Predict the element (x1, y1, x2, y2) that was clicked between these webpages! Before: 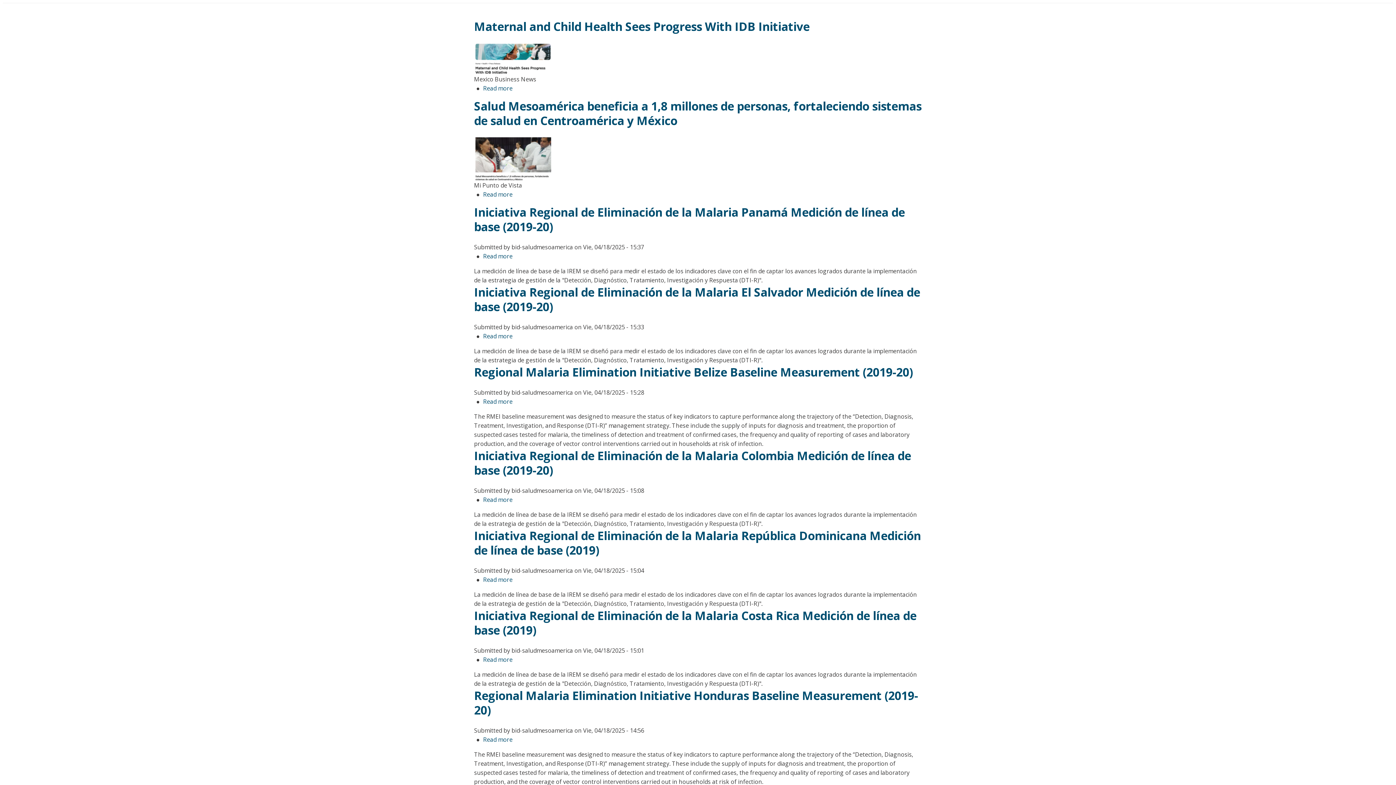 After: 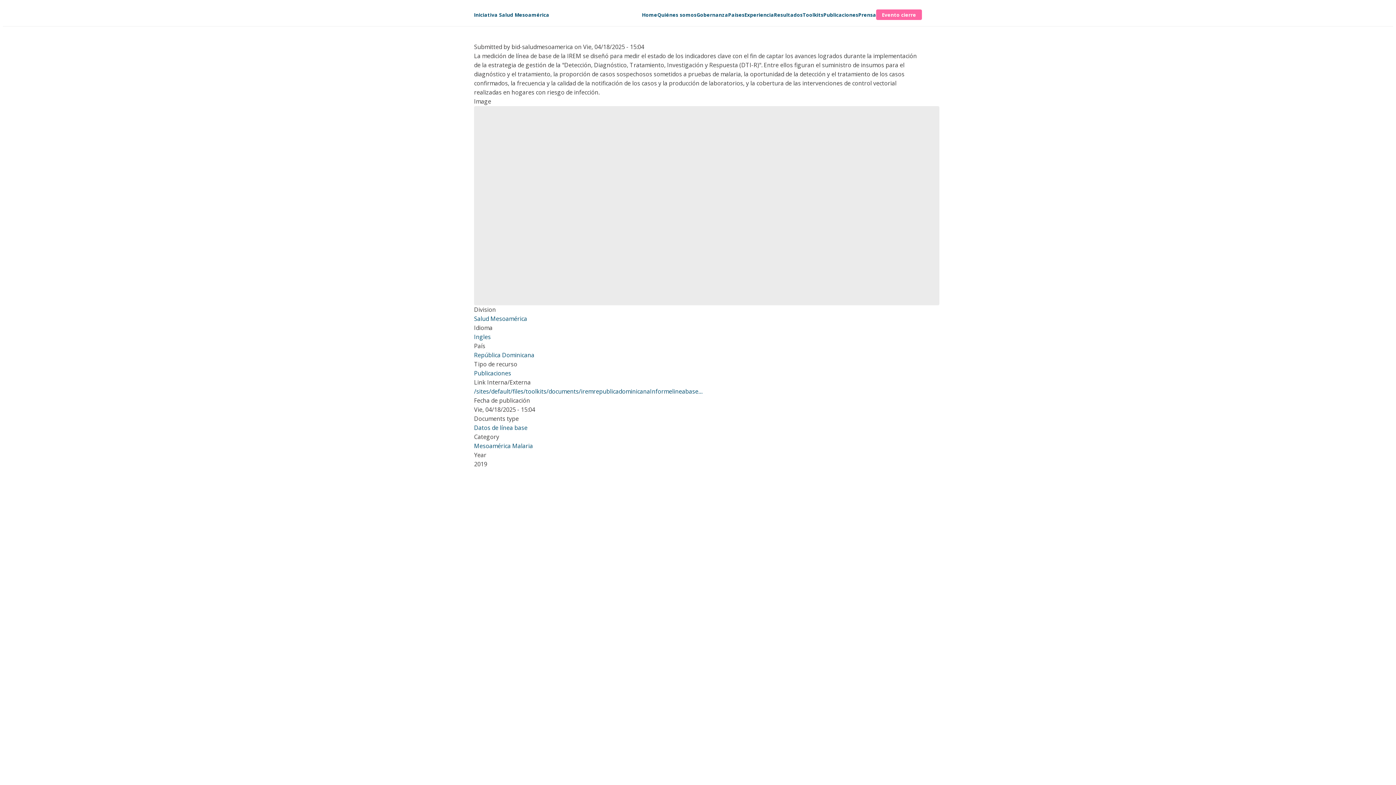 Action: bbox: (474, 528, 921, 558) label: Iniciativa Regional de Eliminación de la Malaria República Dominicana Medición de línea de base (2019)